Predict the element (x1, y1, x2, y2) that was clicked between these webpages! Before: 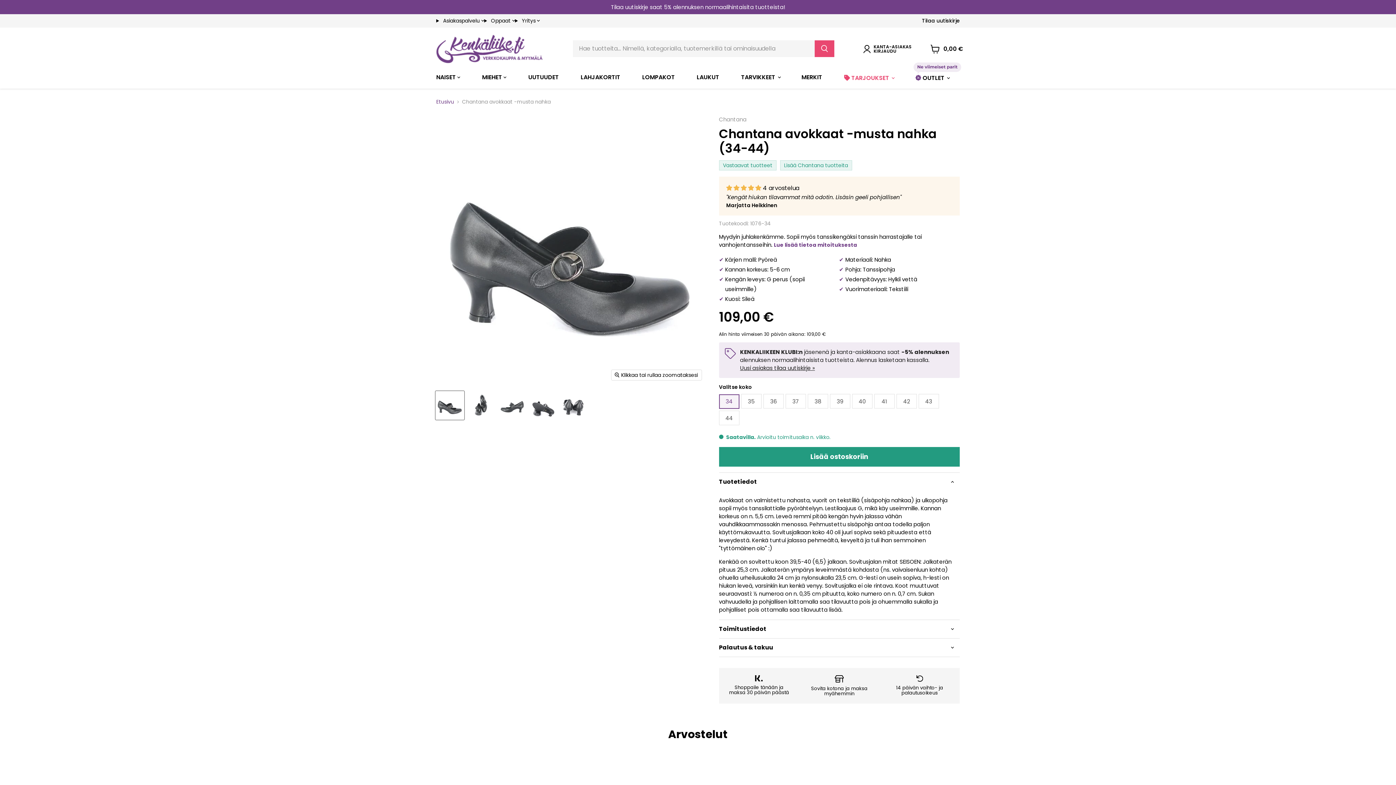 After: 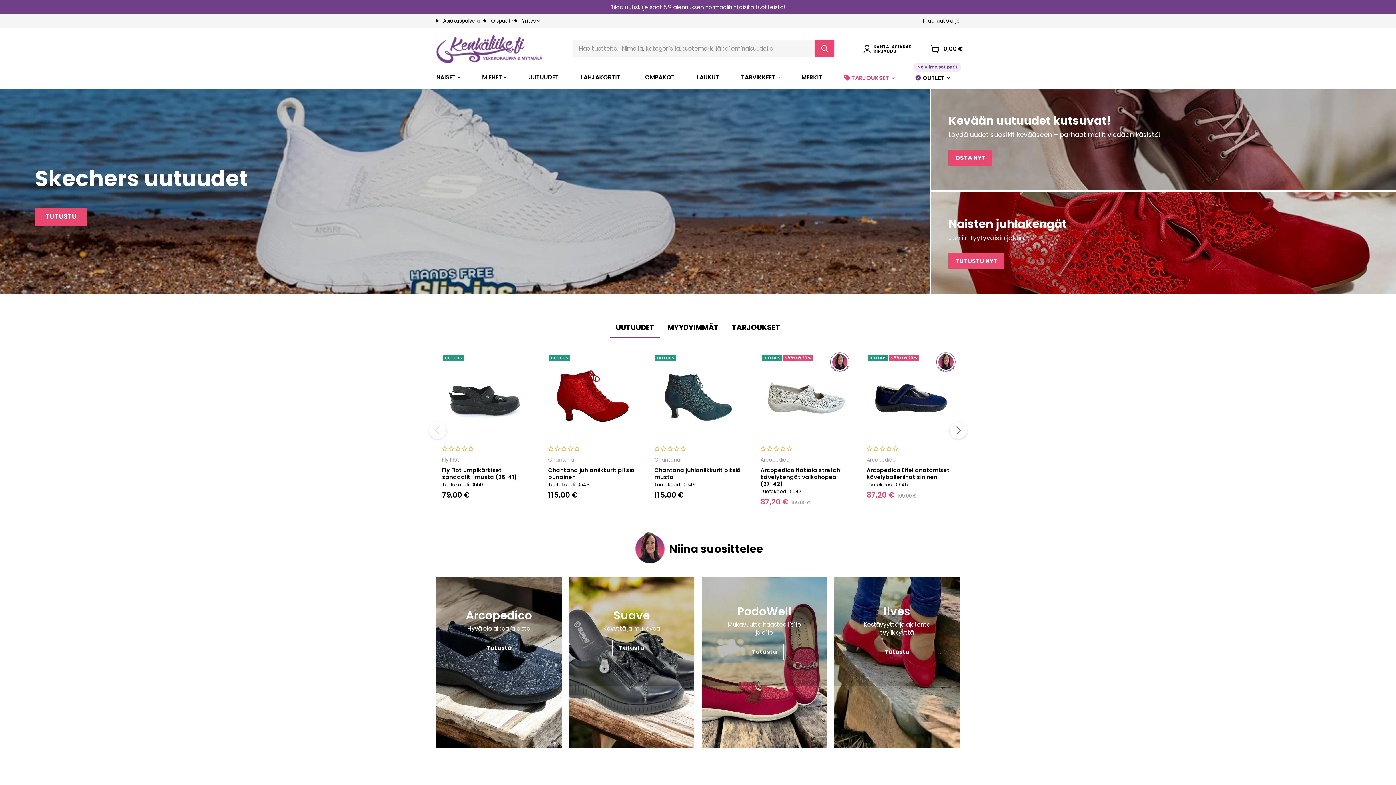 Action: label: Etusivu bbox: (436, 98, 454, 104)